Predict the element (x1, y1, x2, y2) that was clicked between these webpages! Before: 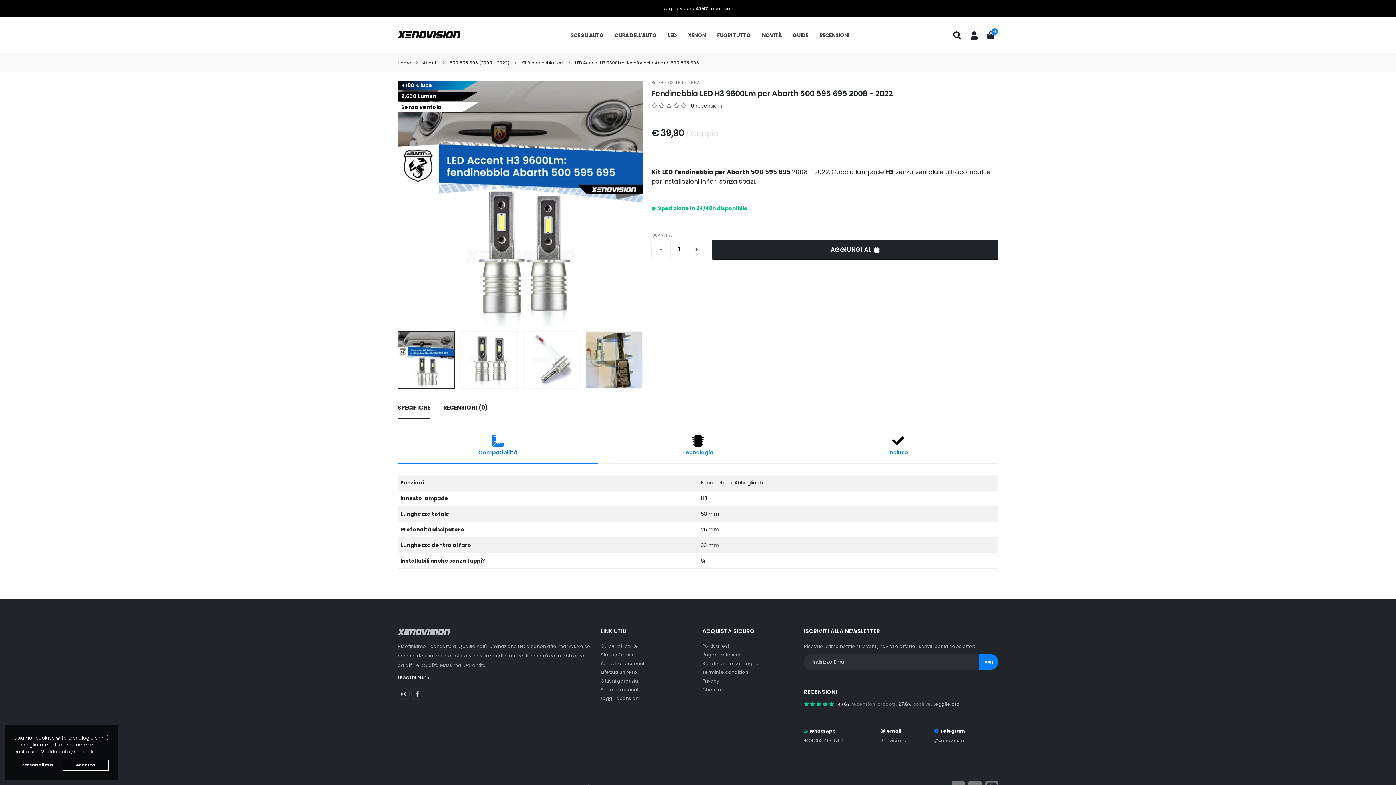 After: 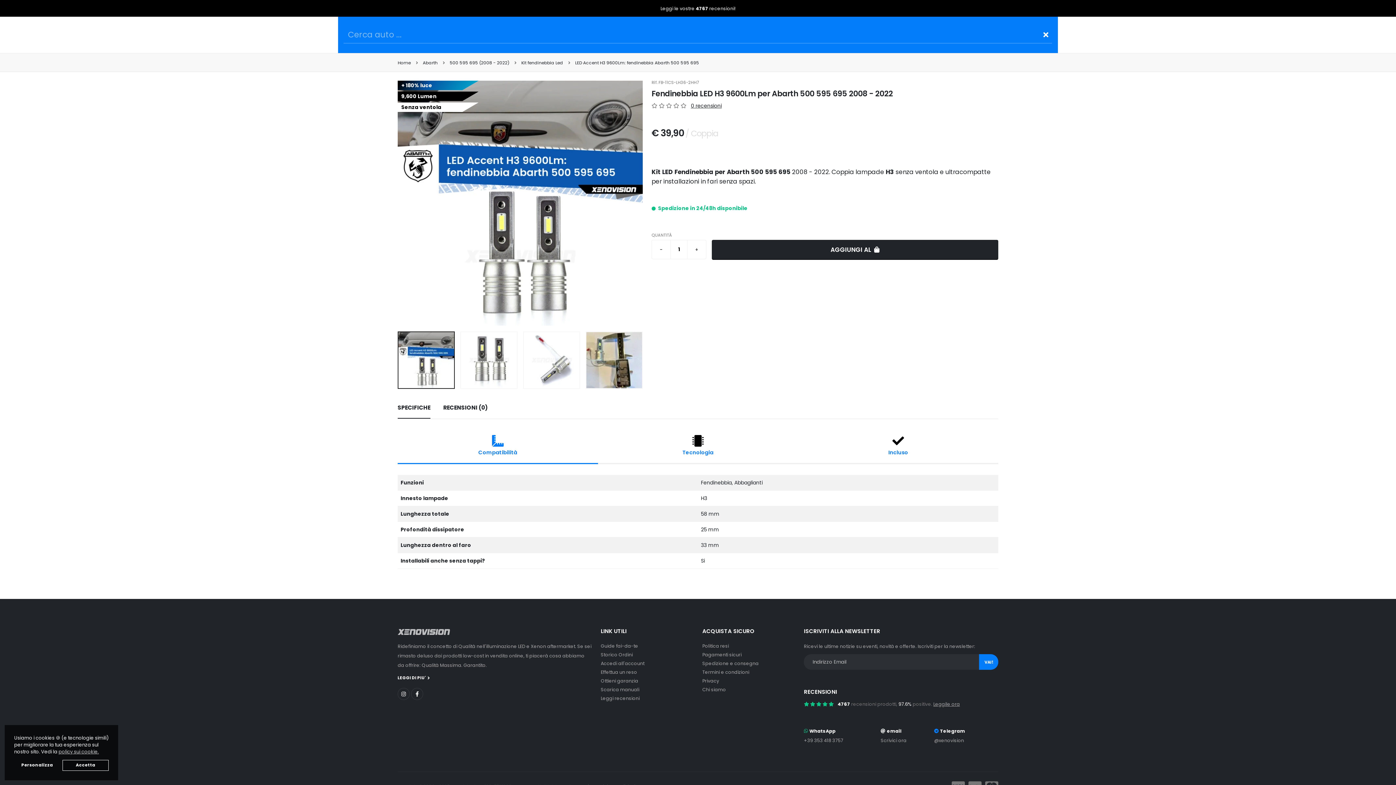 Action: bbox: (953, 31, 961, 39)